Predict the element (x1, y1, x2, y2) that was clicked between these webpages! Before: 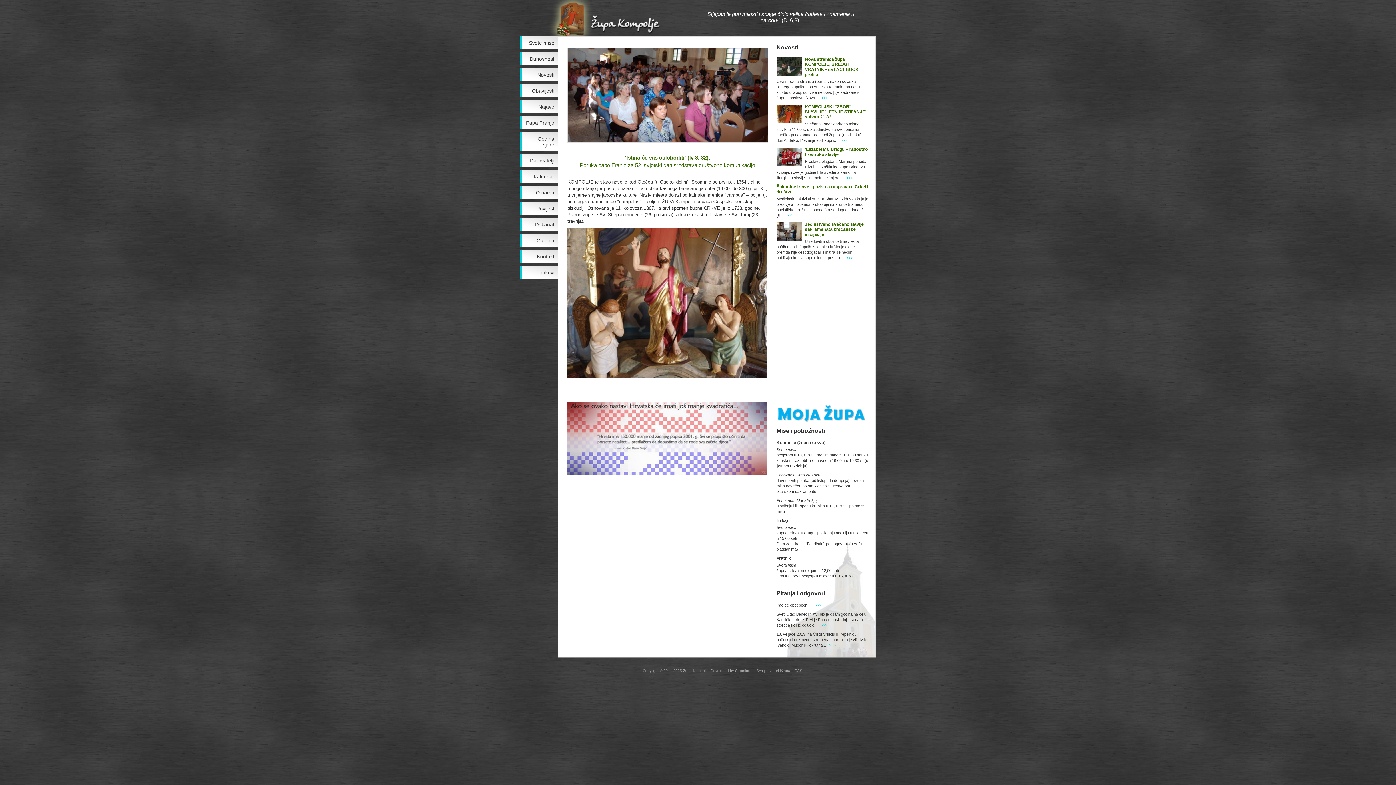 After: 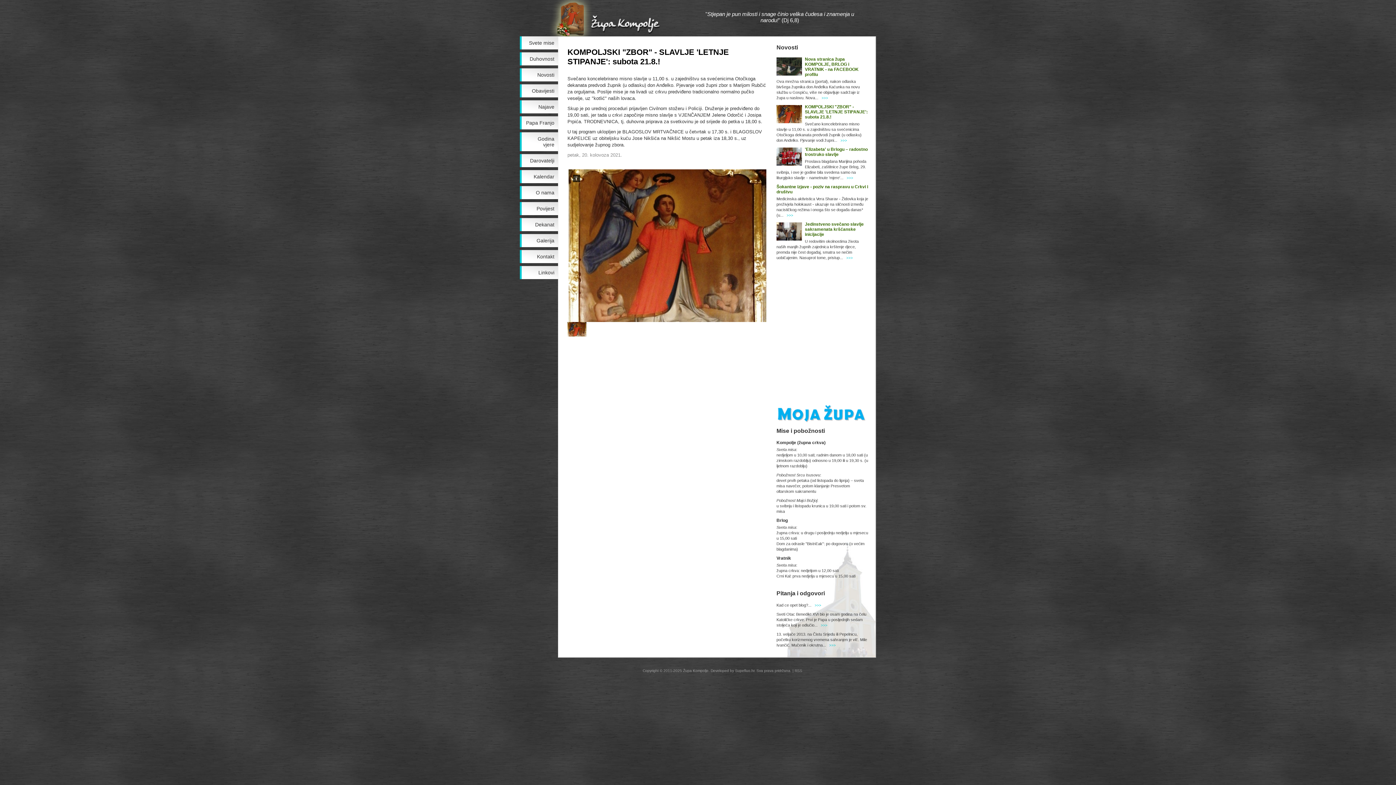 Action: label: >>> bbox: (840, 138, 847, 142)